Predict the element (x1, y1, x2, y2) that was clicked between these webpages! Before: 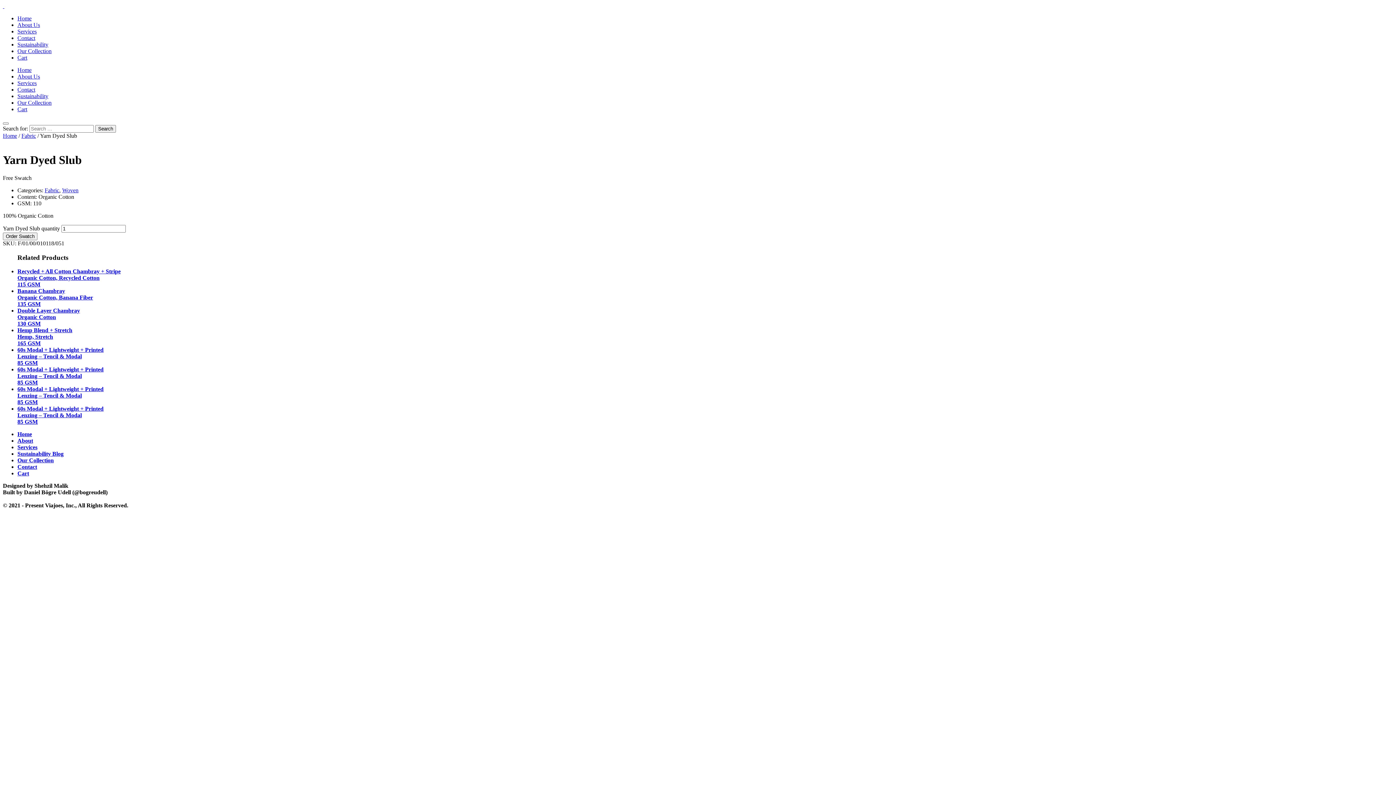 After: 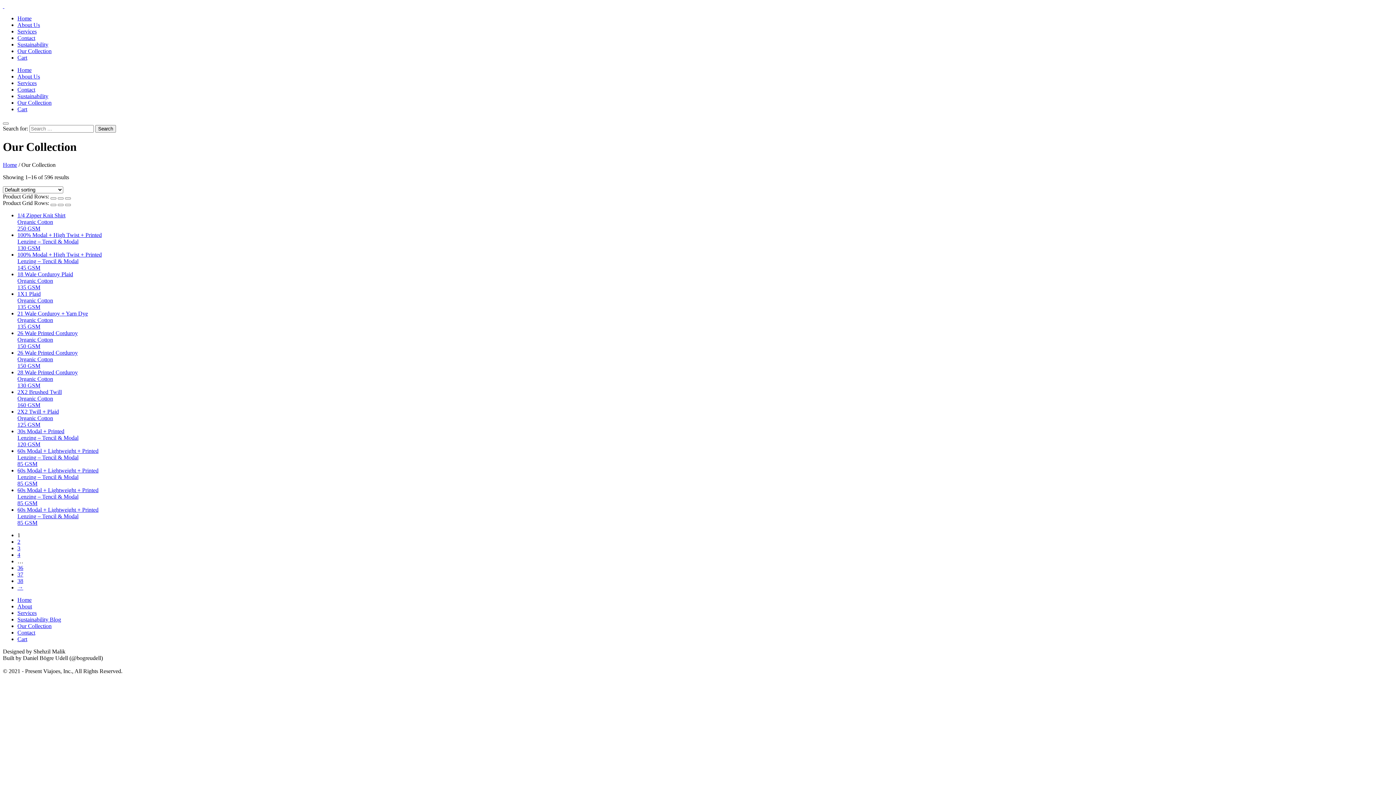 Action: bbox: (17, 457, 53, 463) label: Our Collection